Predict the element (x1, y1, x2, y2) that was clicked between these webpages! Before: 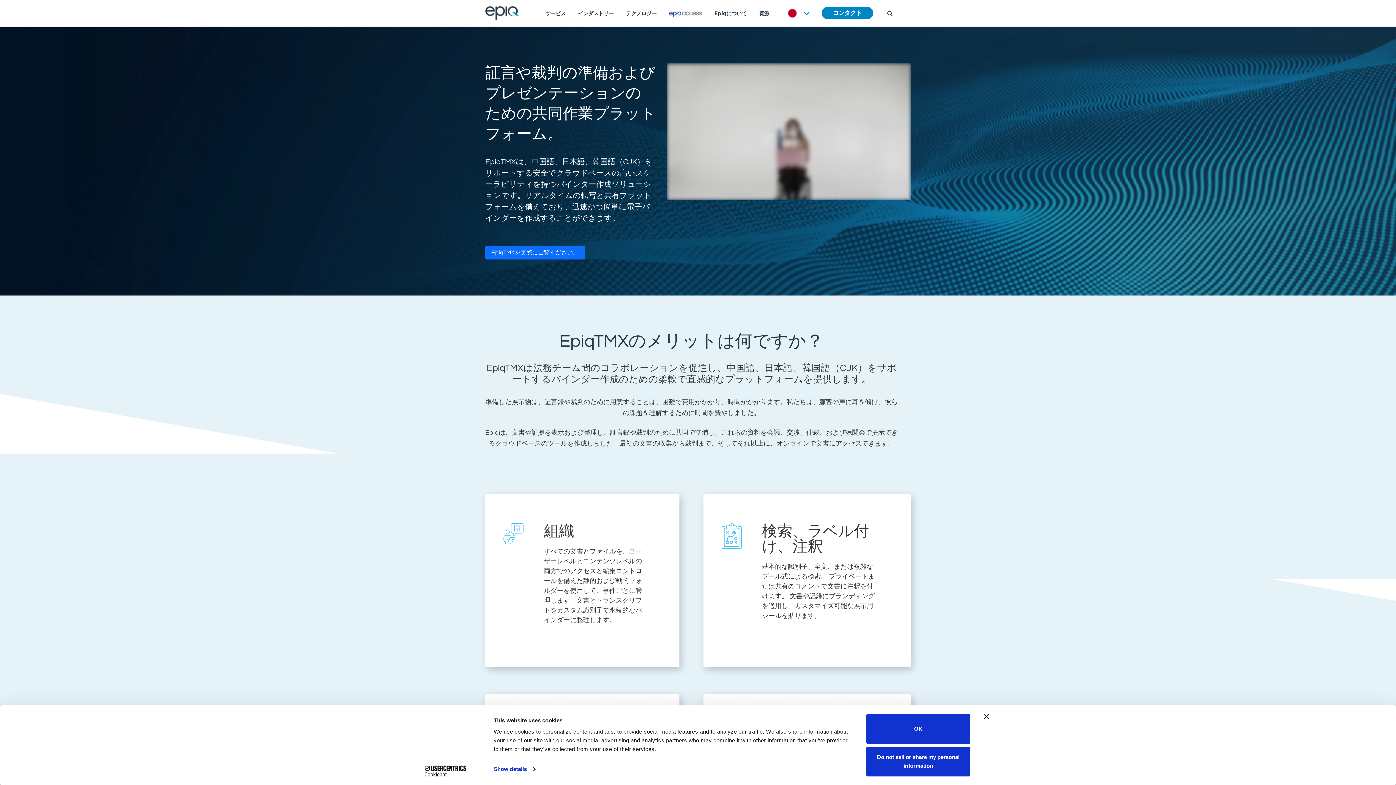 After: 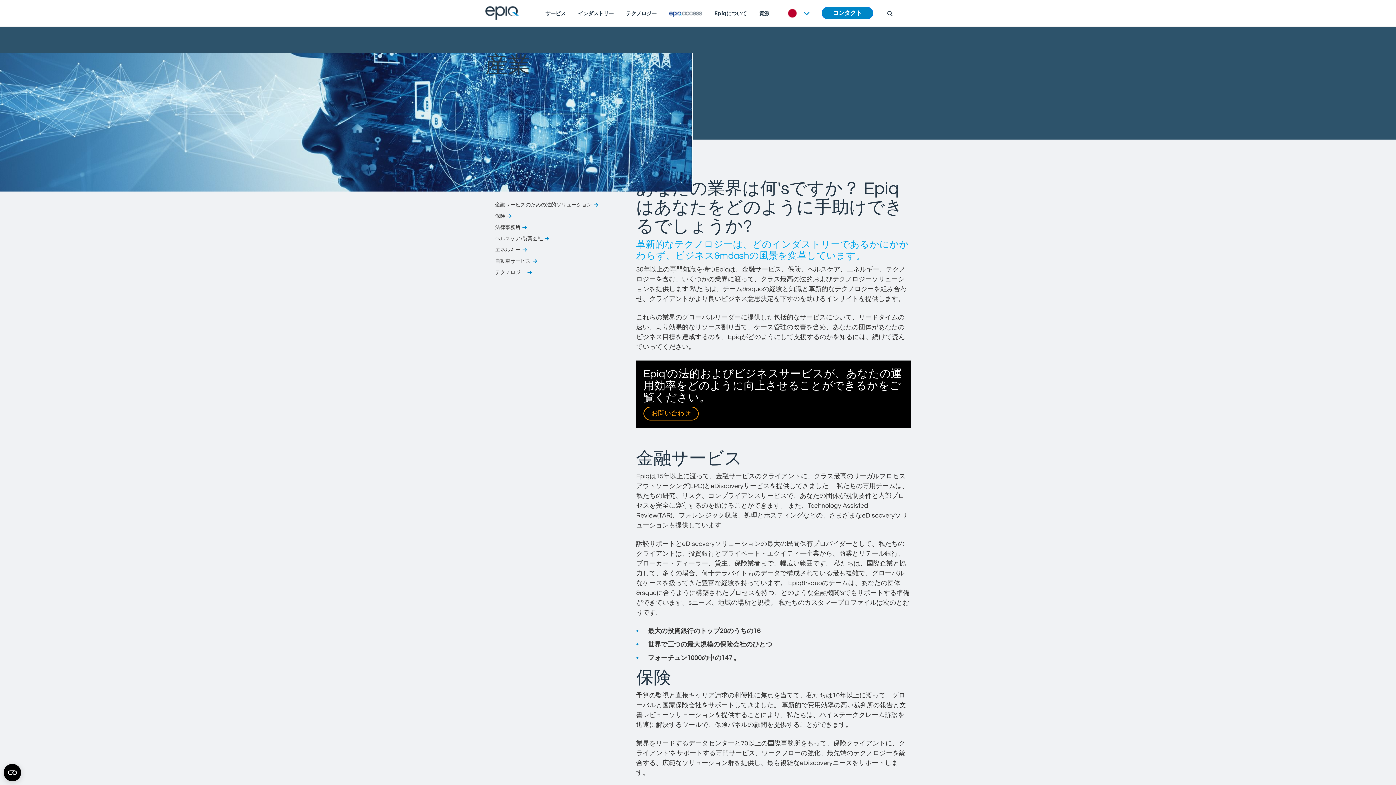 Action: label: インダストリー bbox: (572, 0, 620, 26)